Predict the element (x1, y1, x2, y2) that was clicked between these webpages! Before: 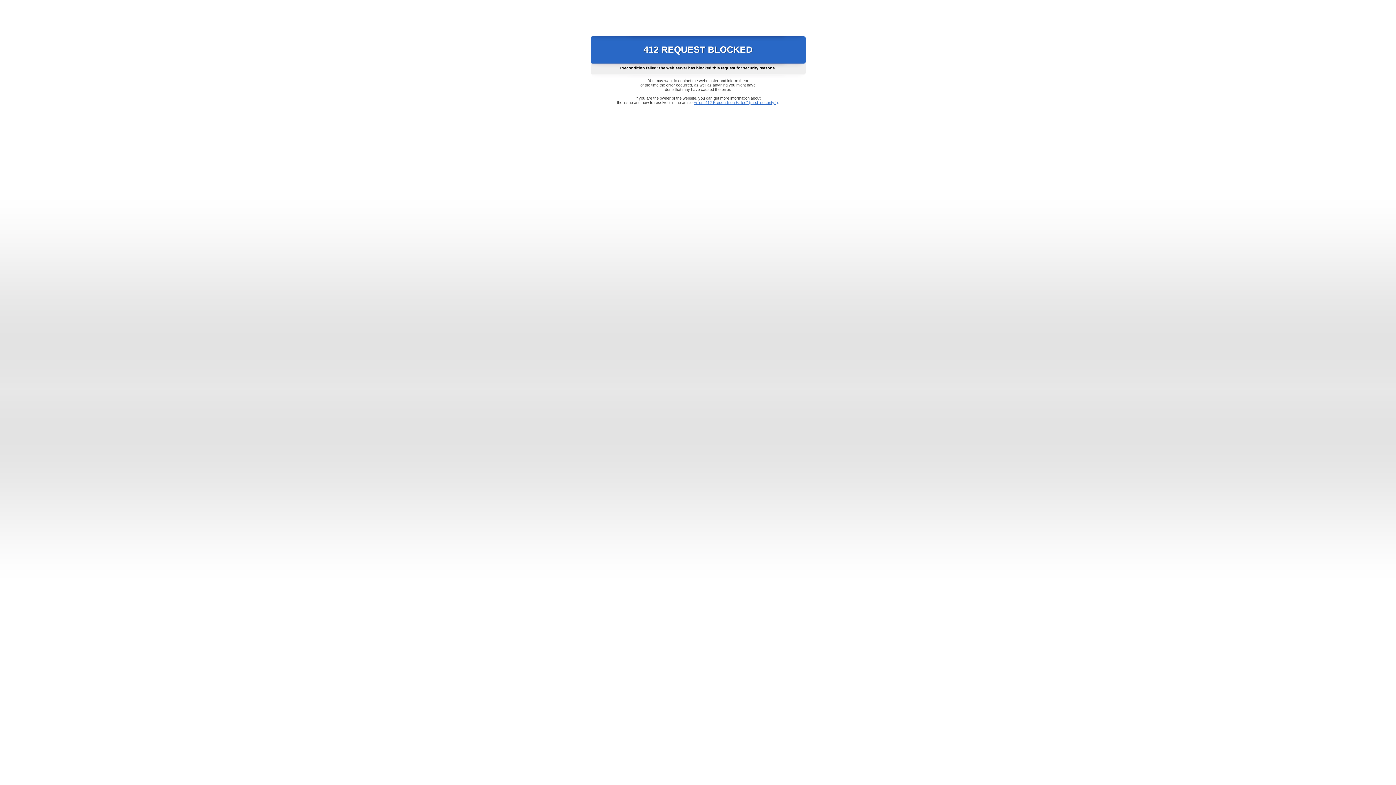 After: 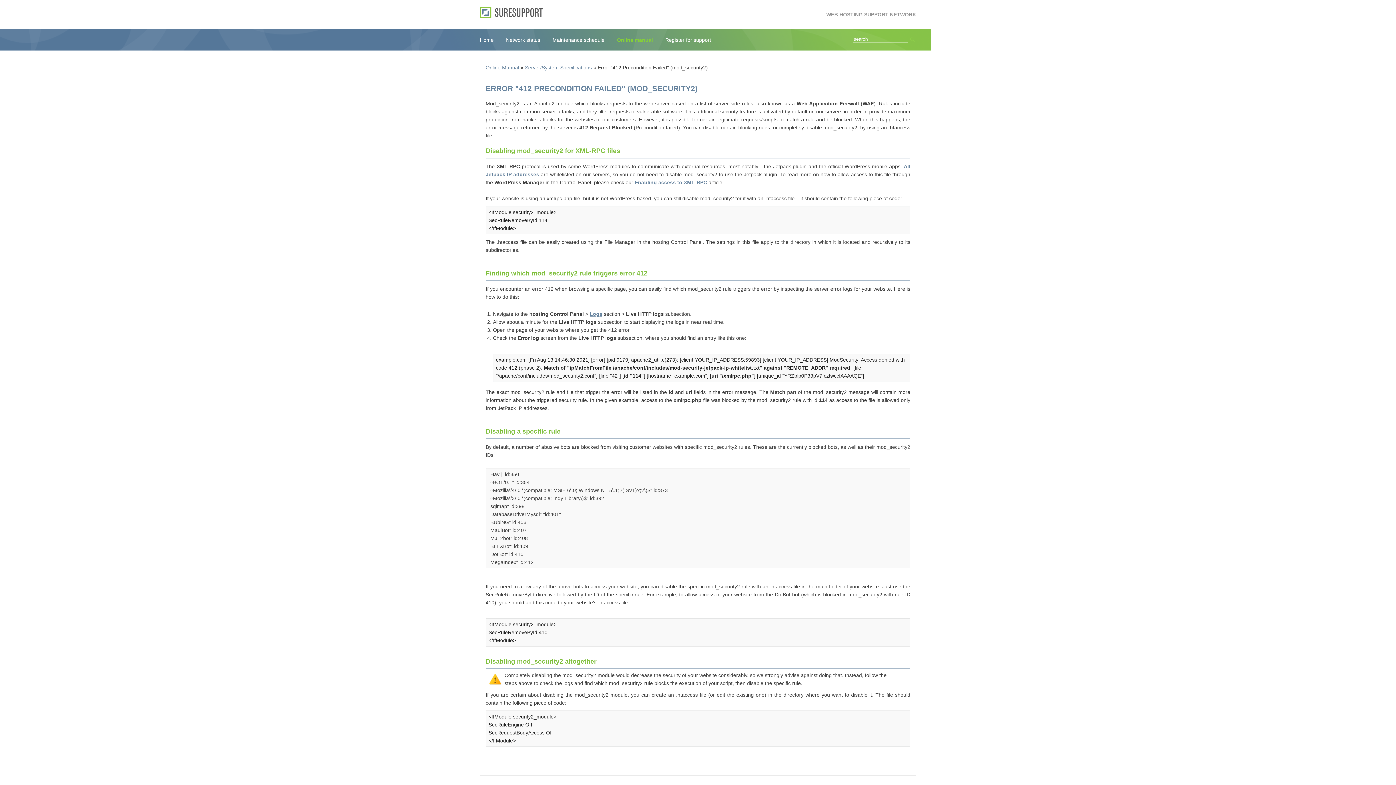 Action: bbox: (693, 100, 778, 104) label: Error "412 Precondition Failed" (mod_security2)